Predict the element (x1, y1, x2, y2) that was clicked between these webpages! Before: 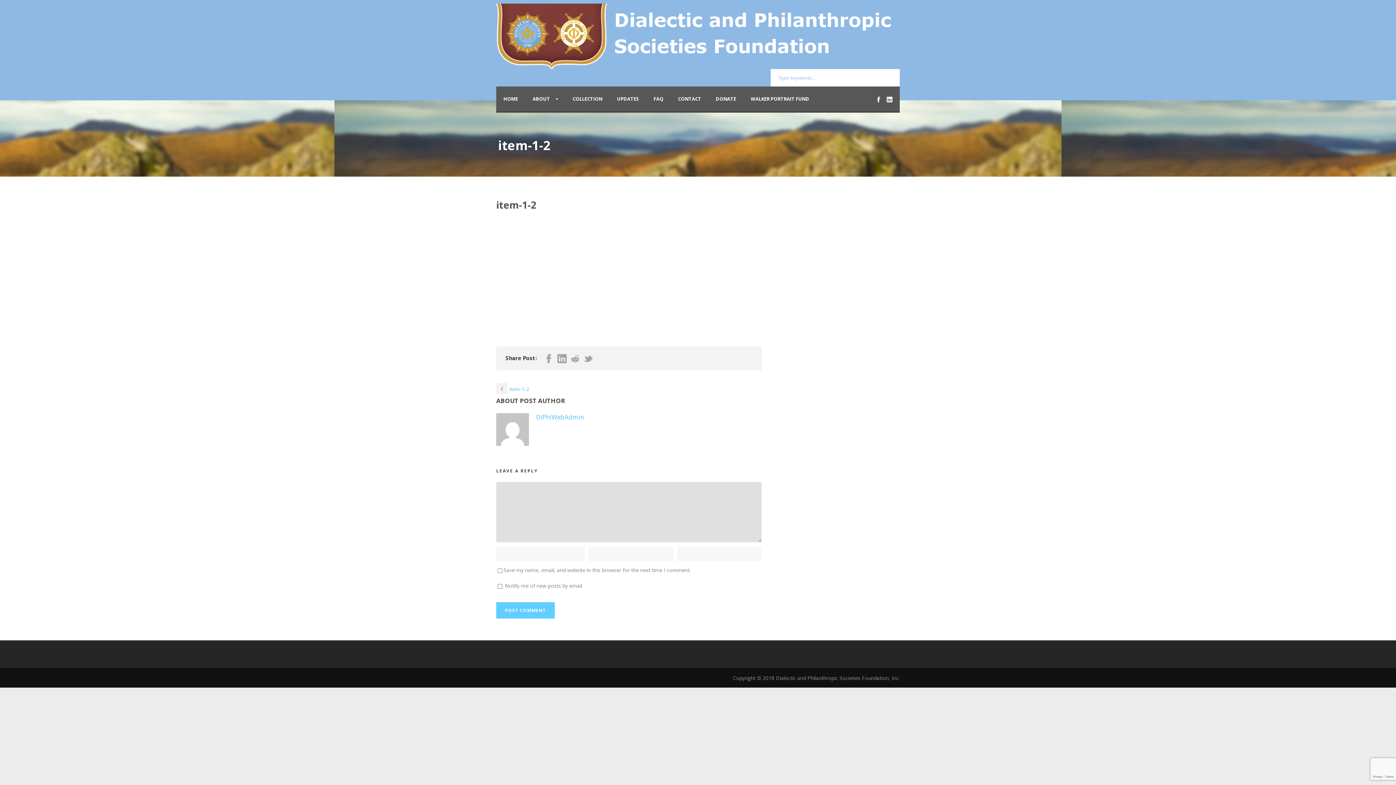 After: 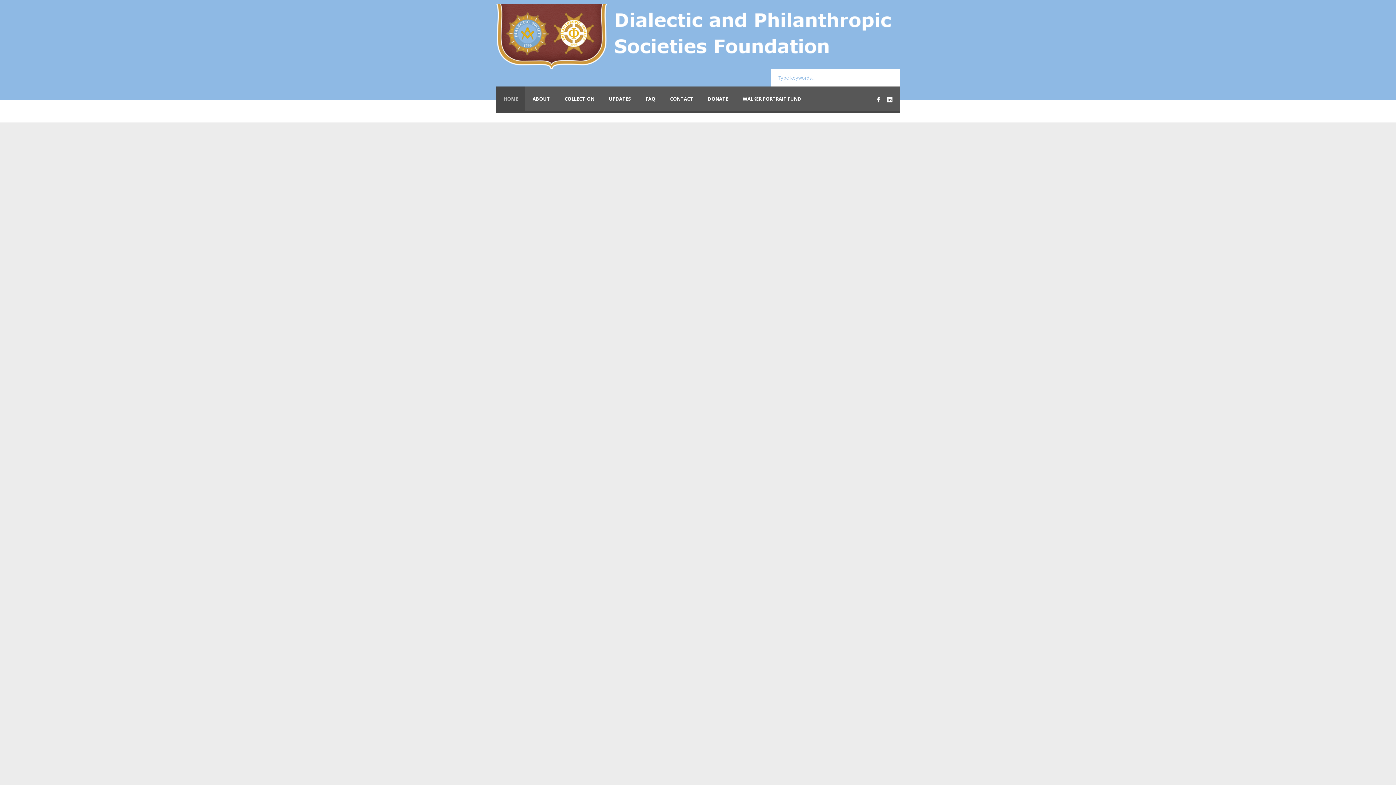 Action: bbox: (496, 32, 896, 39)